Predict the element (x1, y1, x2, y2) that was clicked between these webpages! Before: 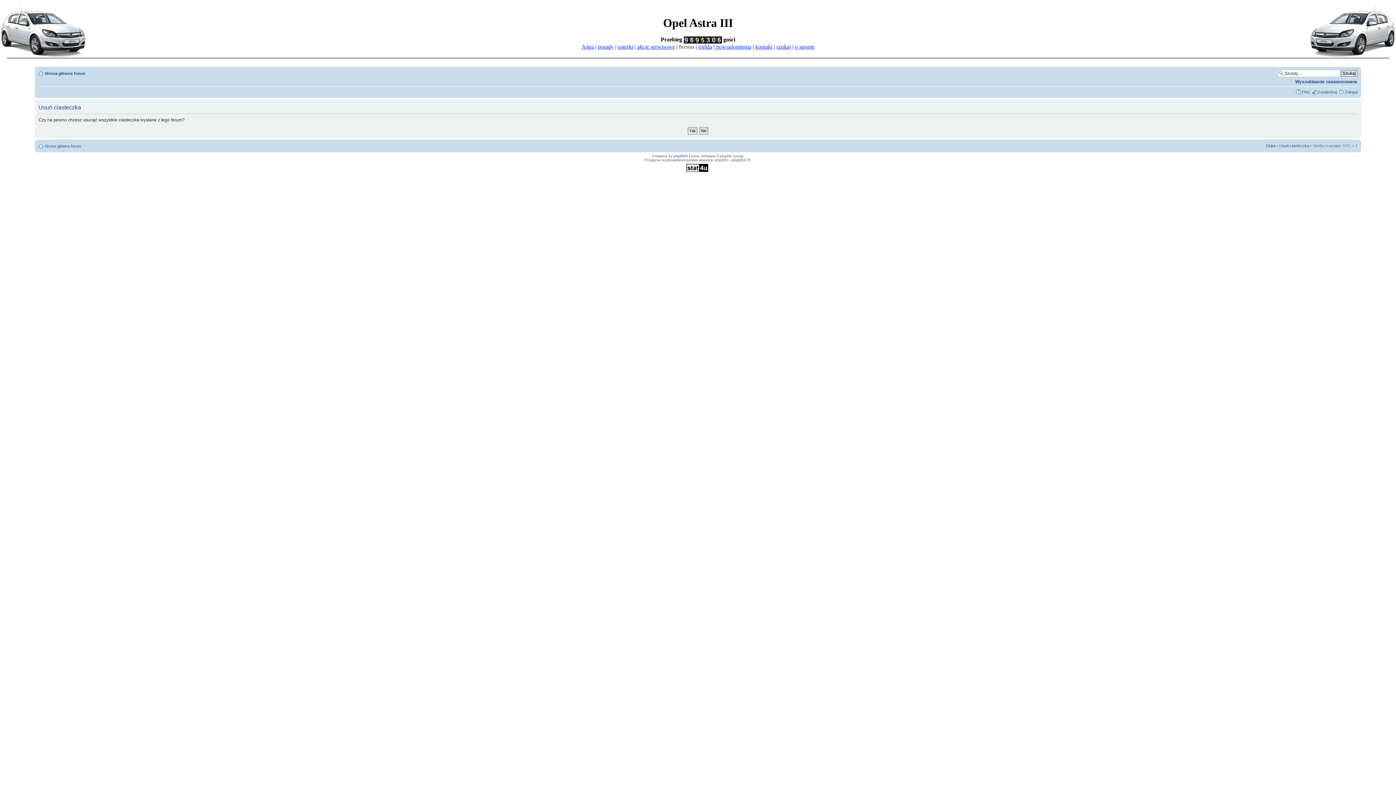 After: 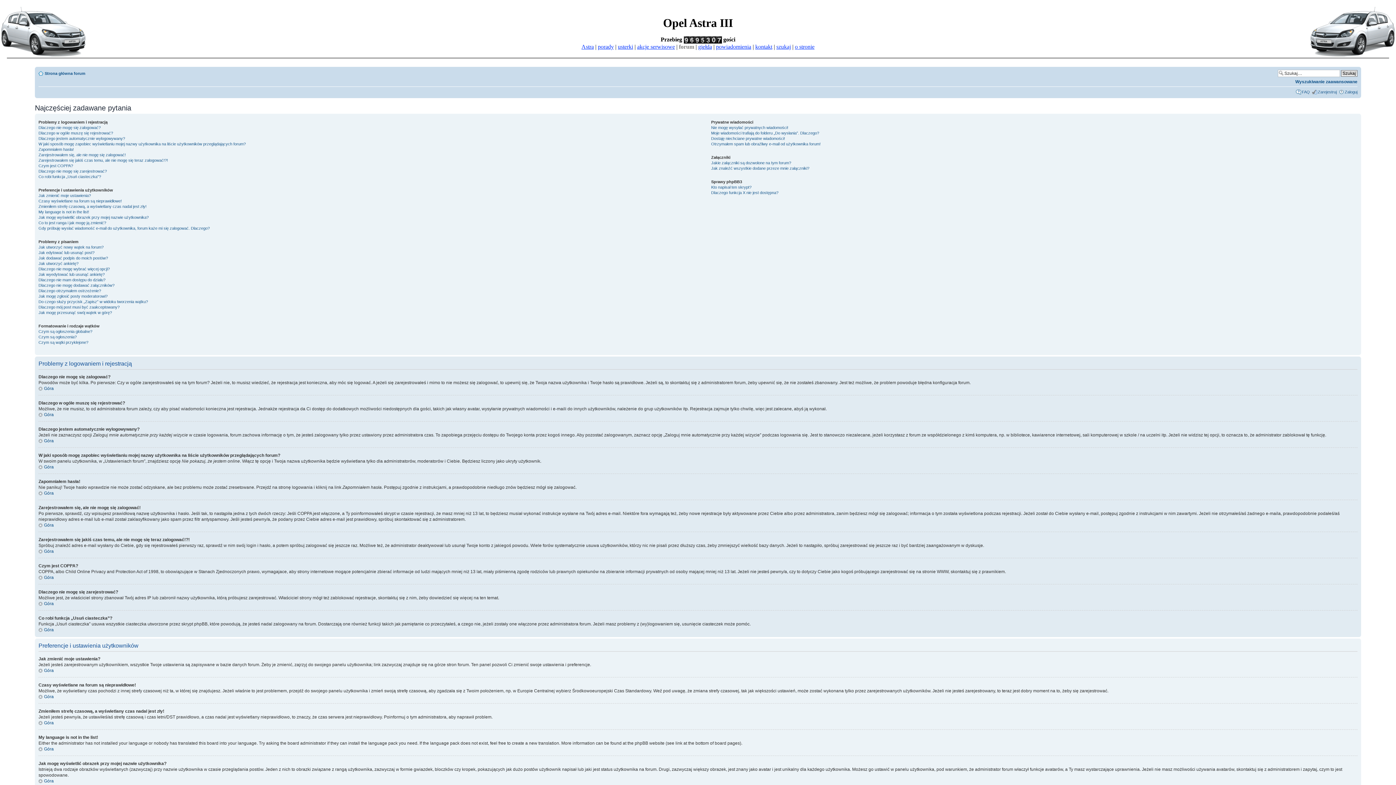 Action: label: FAQ bbox: (1302, 89, 1310, 94)